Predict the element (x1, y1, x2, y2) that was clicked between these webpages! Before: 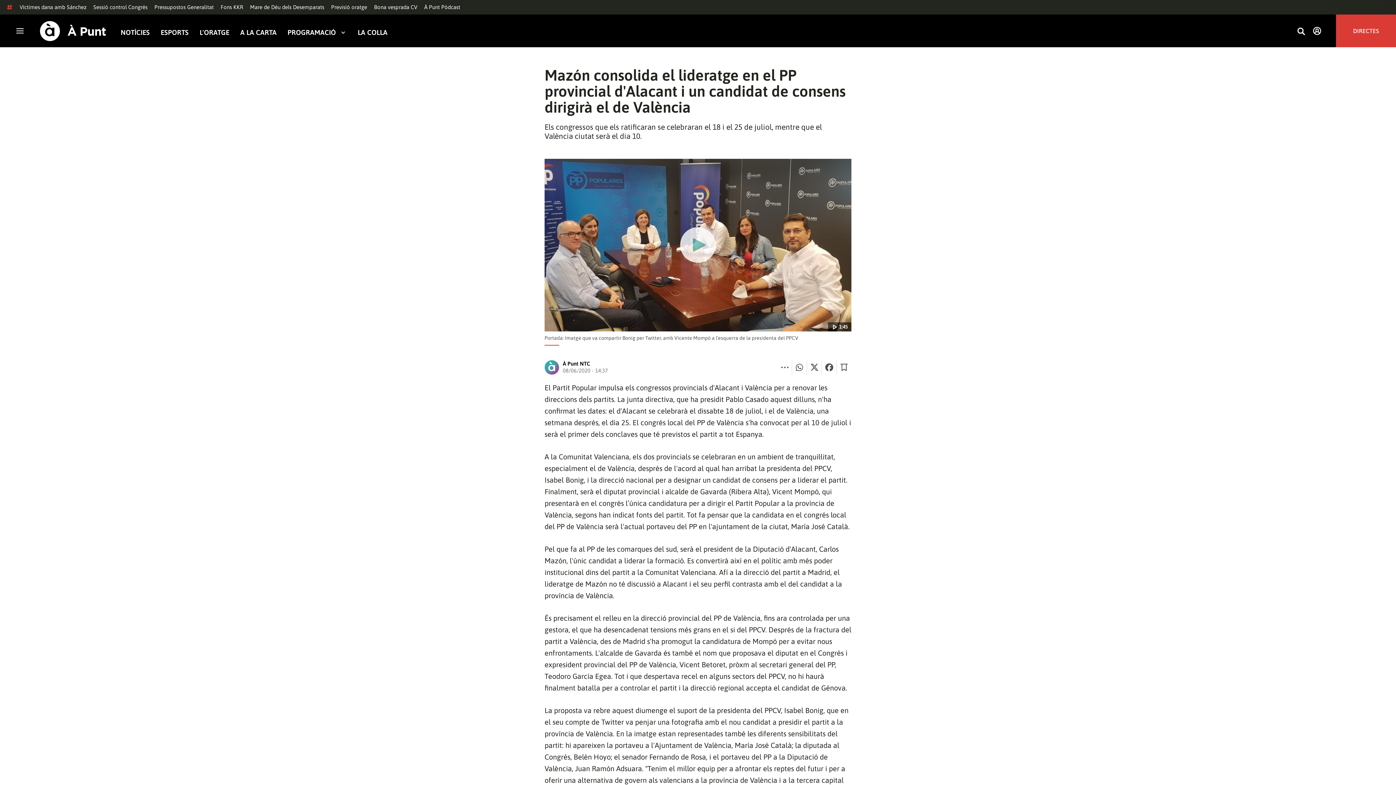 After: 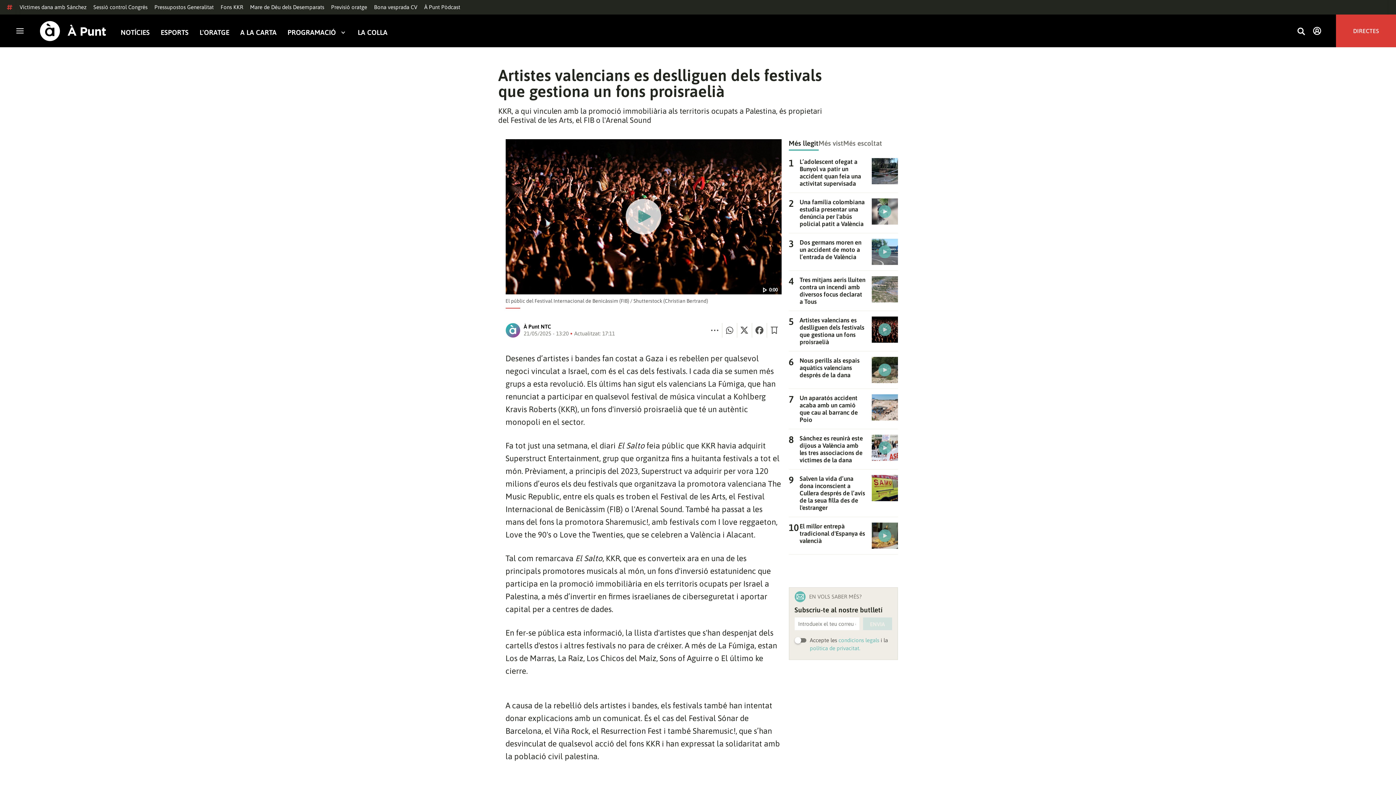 Action: label: Fons KKR bbox: (220, 4, 243, 10)